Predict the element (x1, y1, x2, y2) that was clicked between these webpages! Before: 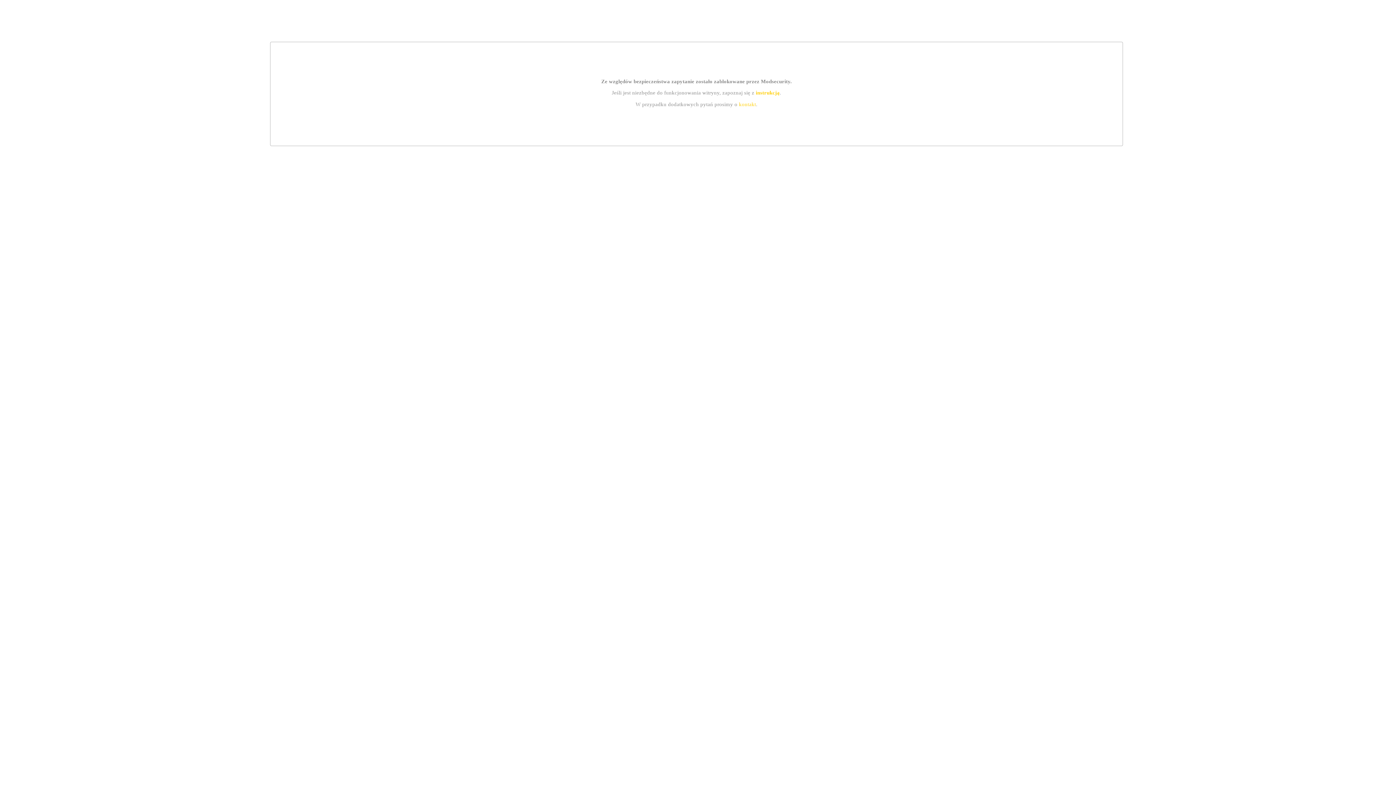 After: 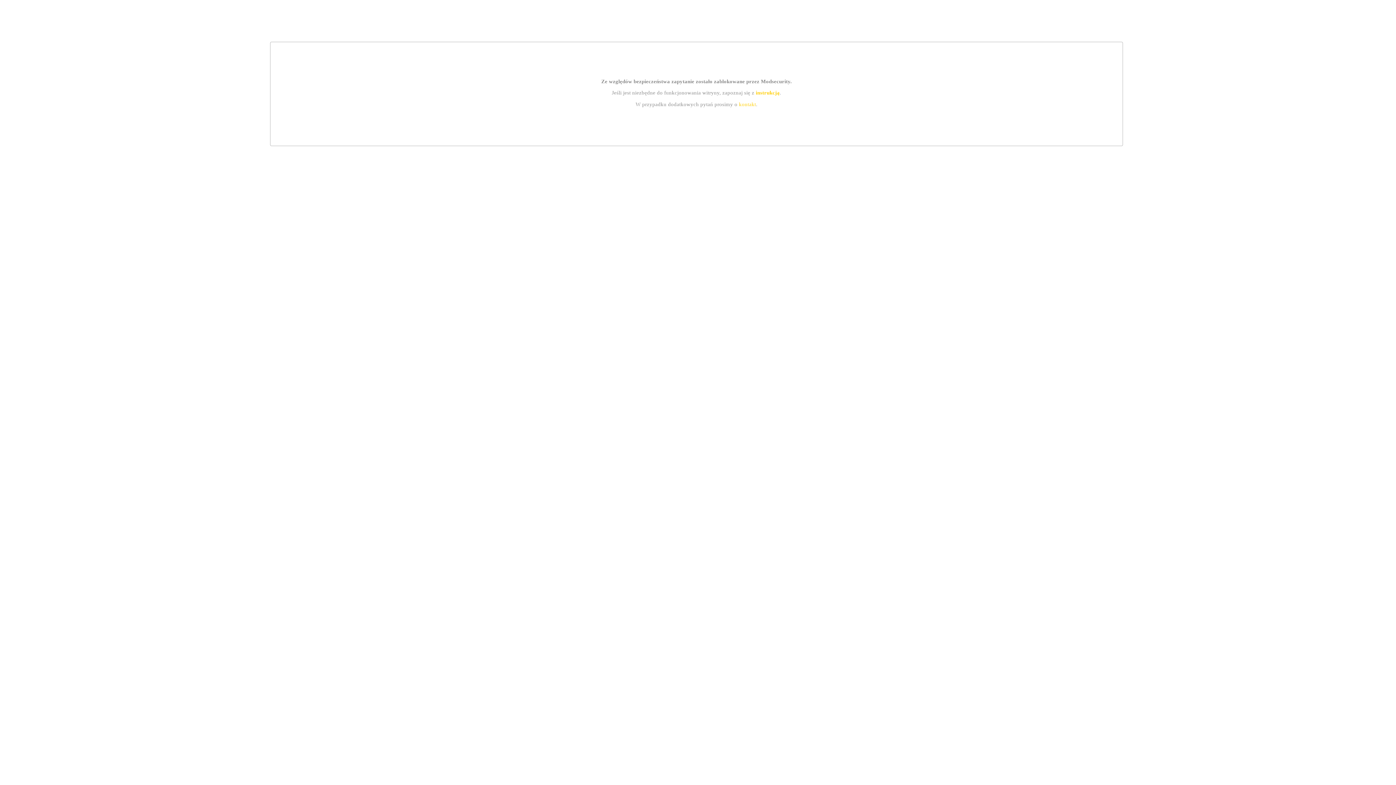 Action: label: instrukcją bbox: (755, 89, 779, 95)